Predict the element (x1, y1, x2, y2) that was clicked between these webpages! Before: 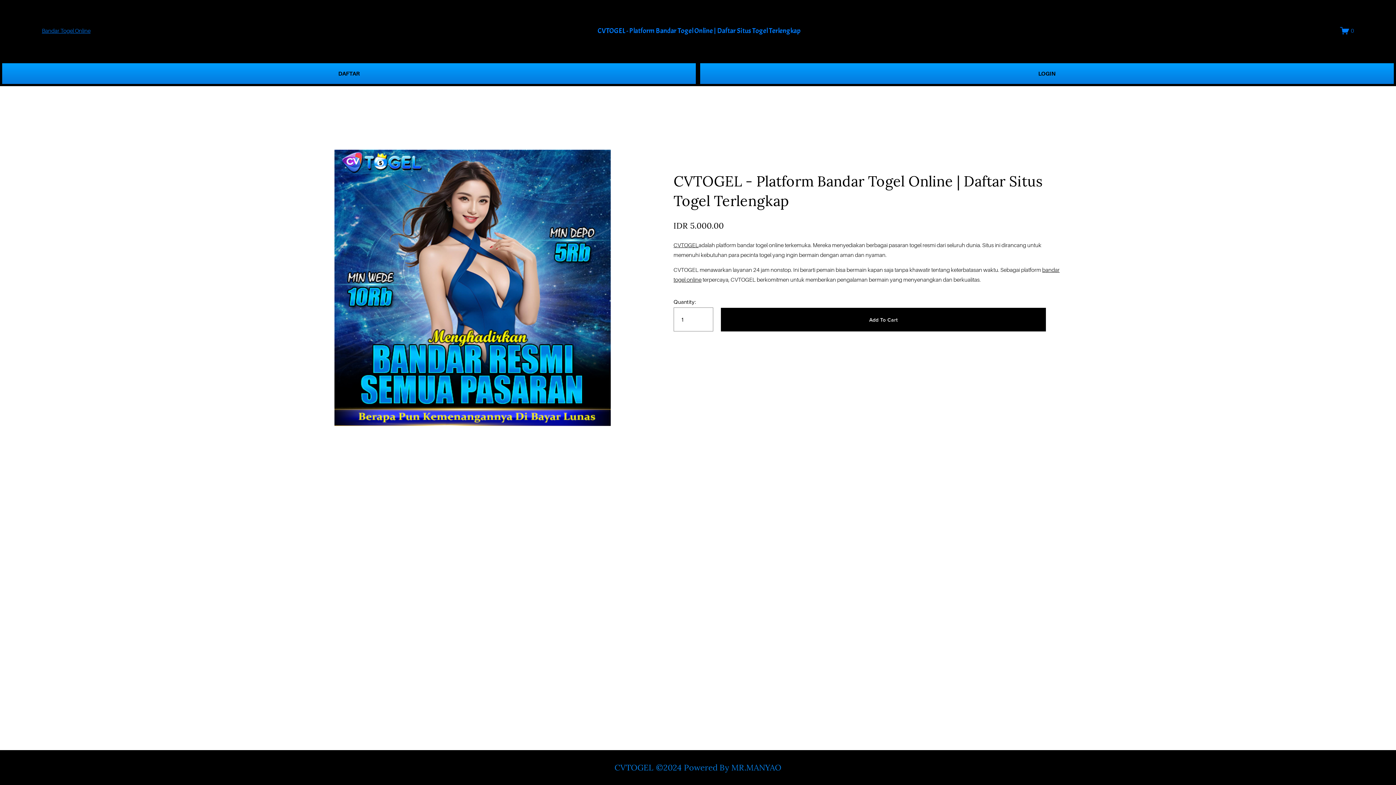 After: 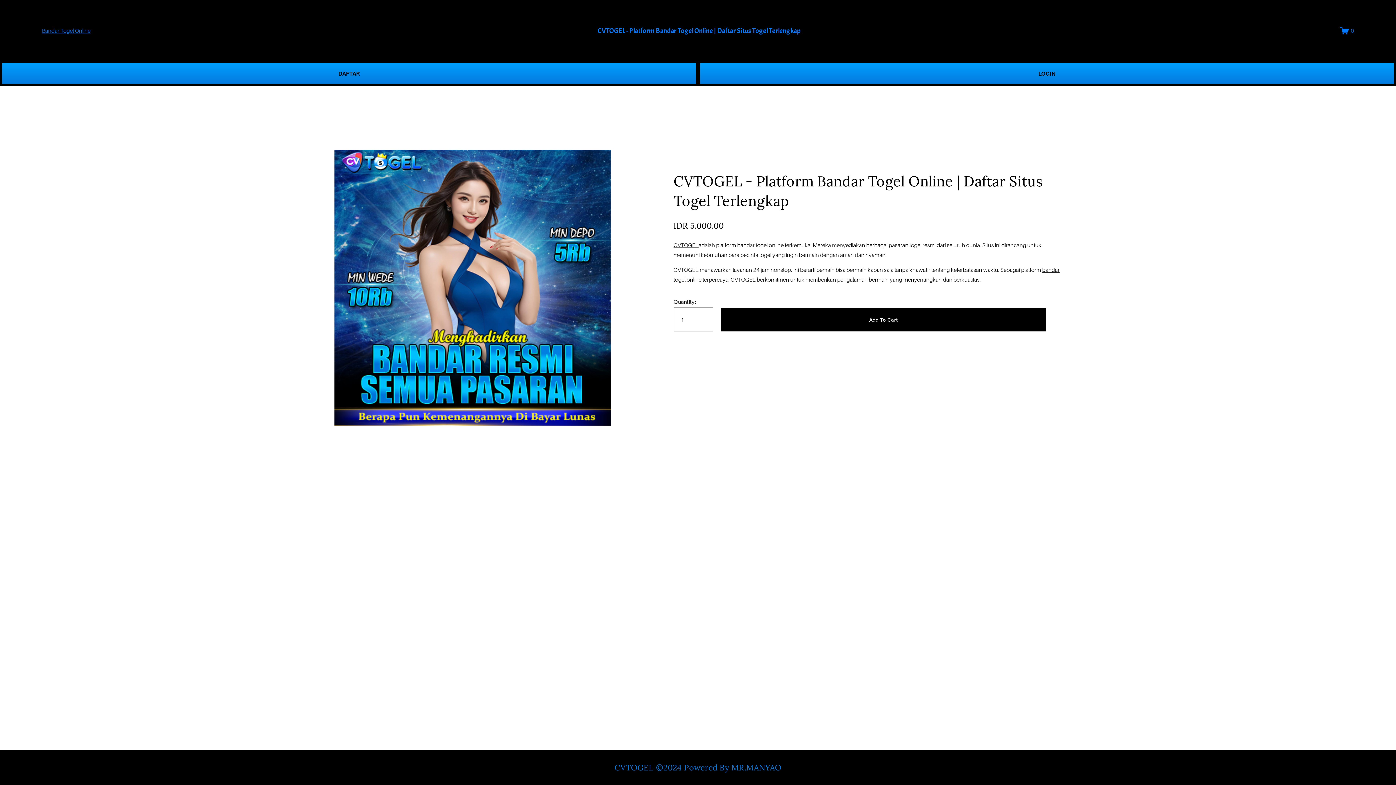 Action: label: Add To Cart bbox: (721, 308, 1046, 331)